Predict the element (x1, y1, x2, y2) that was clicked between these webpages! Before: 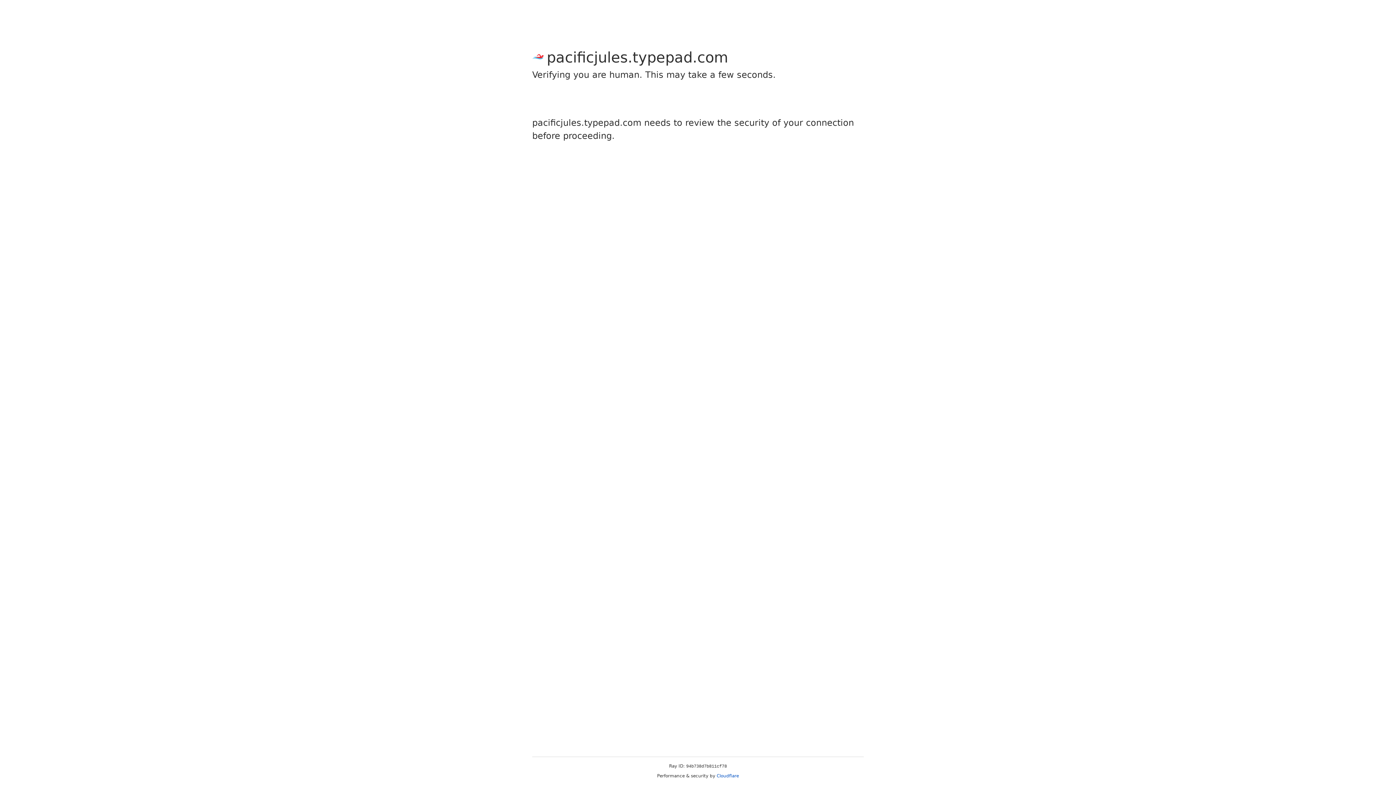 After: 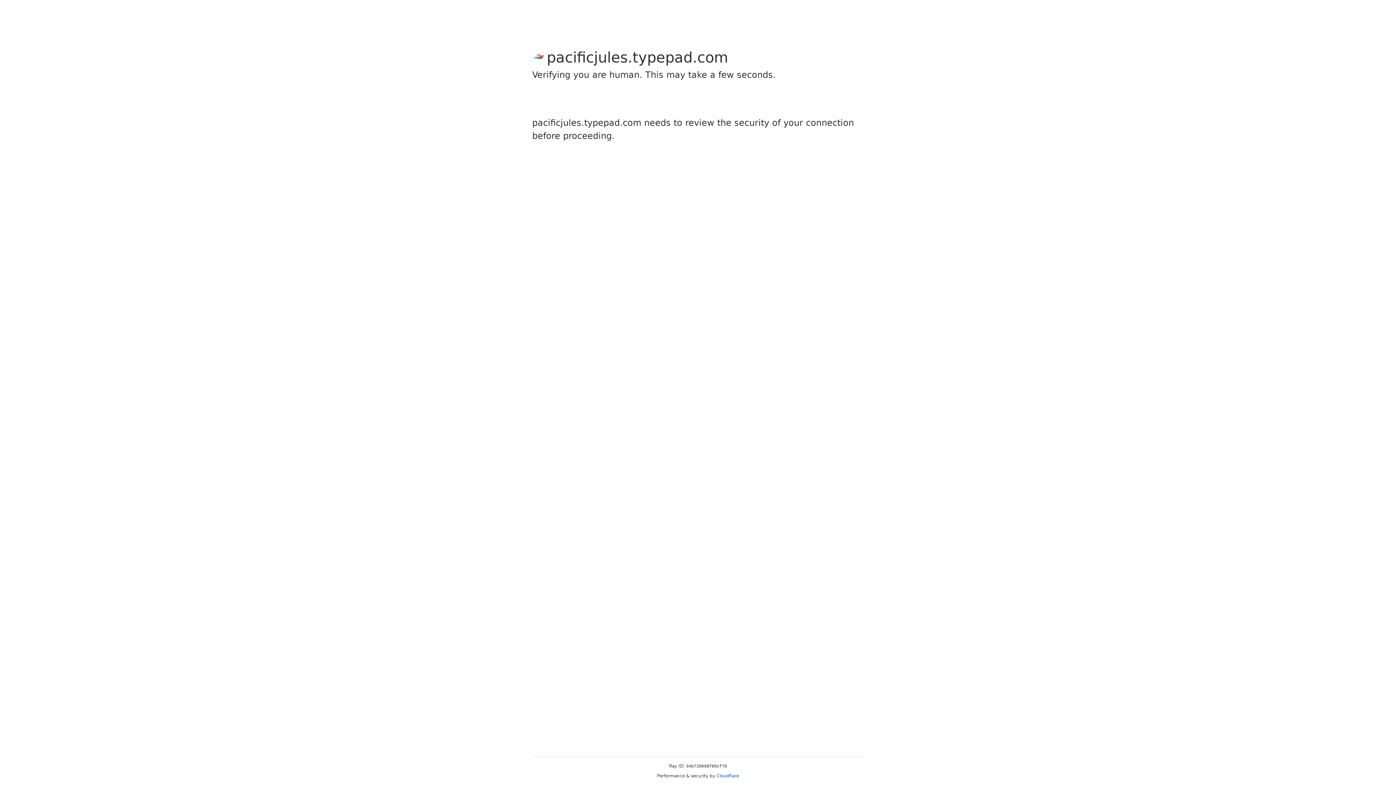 Action: bbox: (716, 773, 739, 778) label: Cloudflare